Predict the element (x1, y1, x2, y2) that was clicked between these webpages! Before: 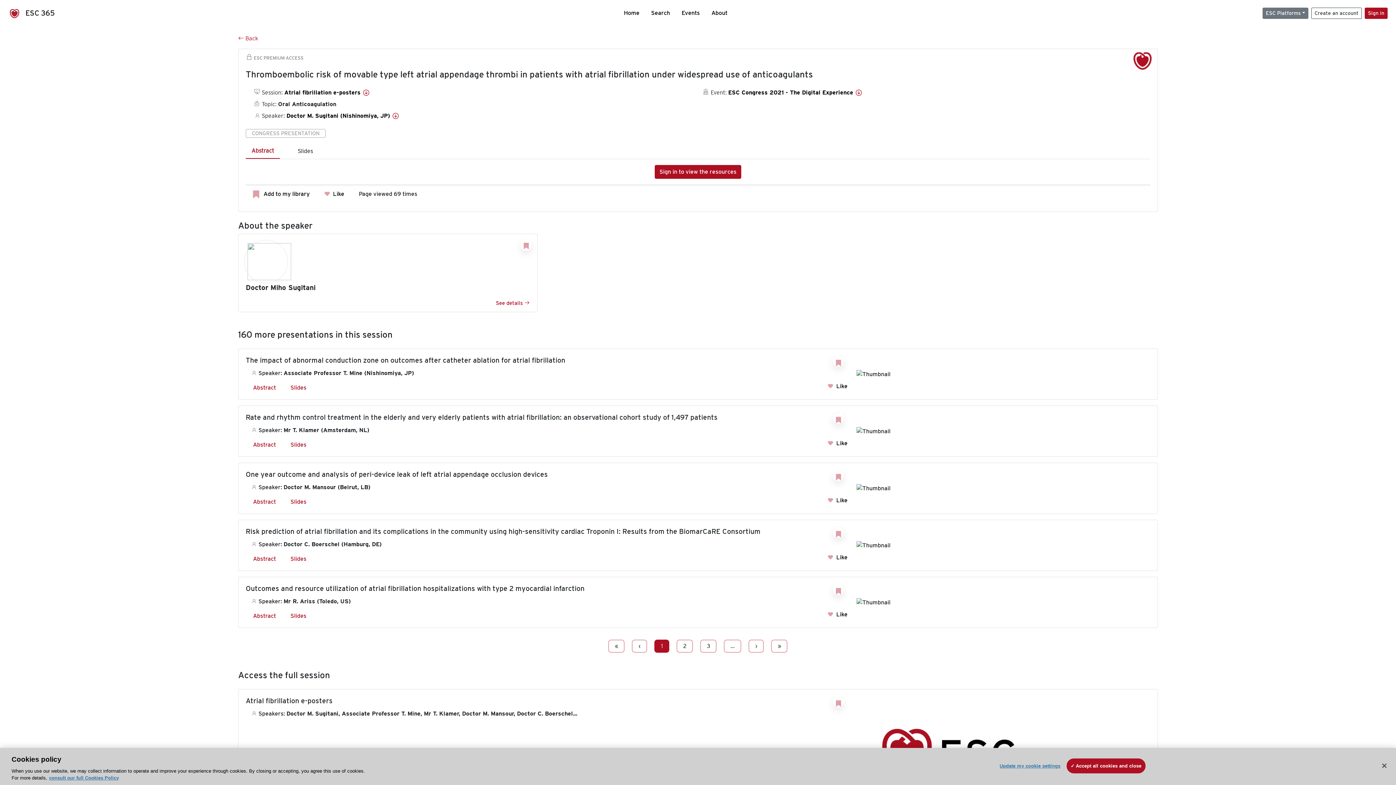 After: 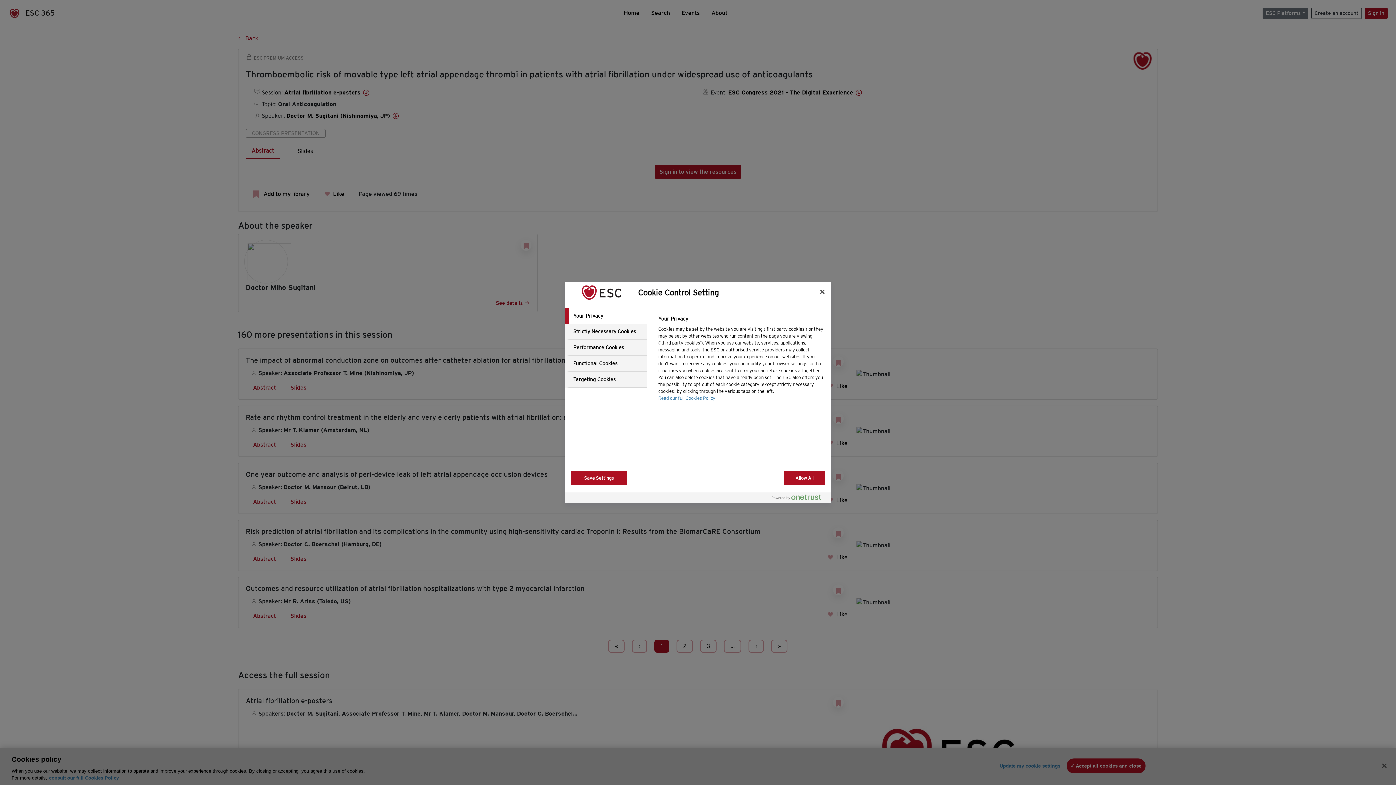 Action: label: Update my cookie settings bbox: (999, 759, 1060, 773)